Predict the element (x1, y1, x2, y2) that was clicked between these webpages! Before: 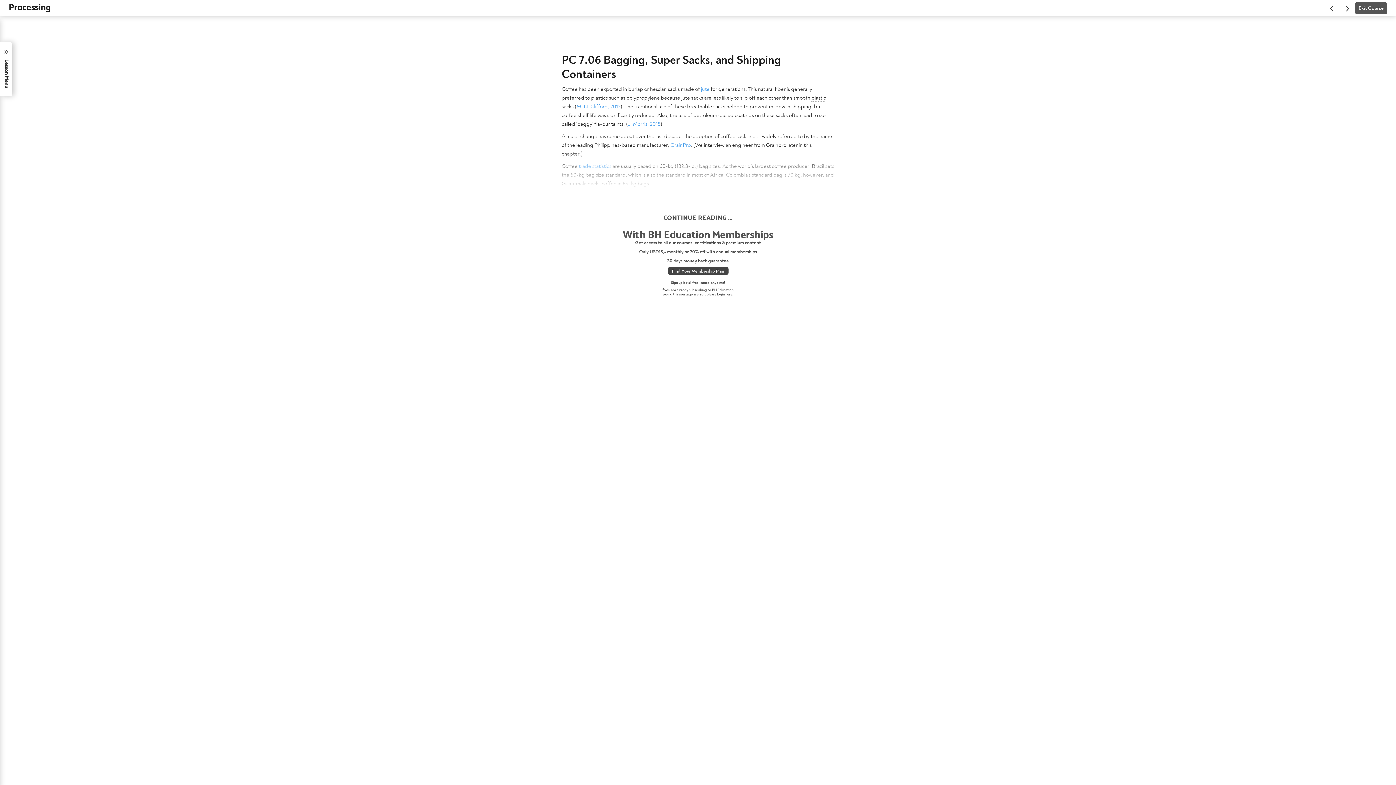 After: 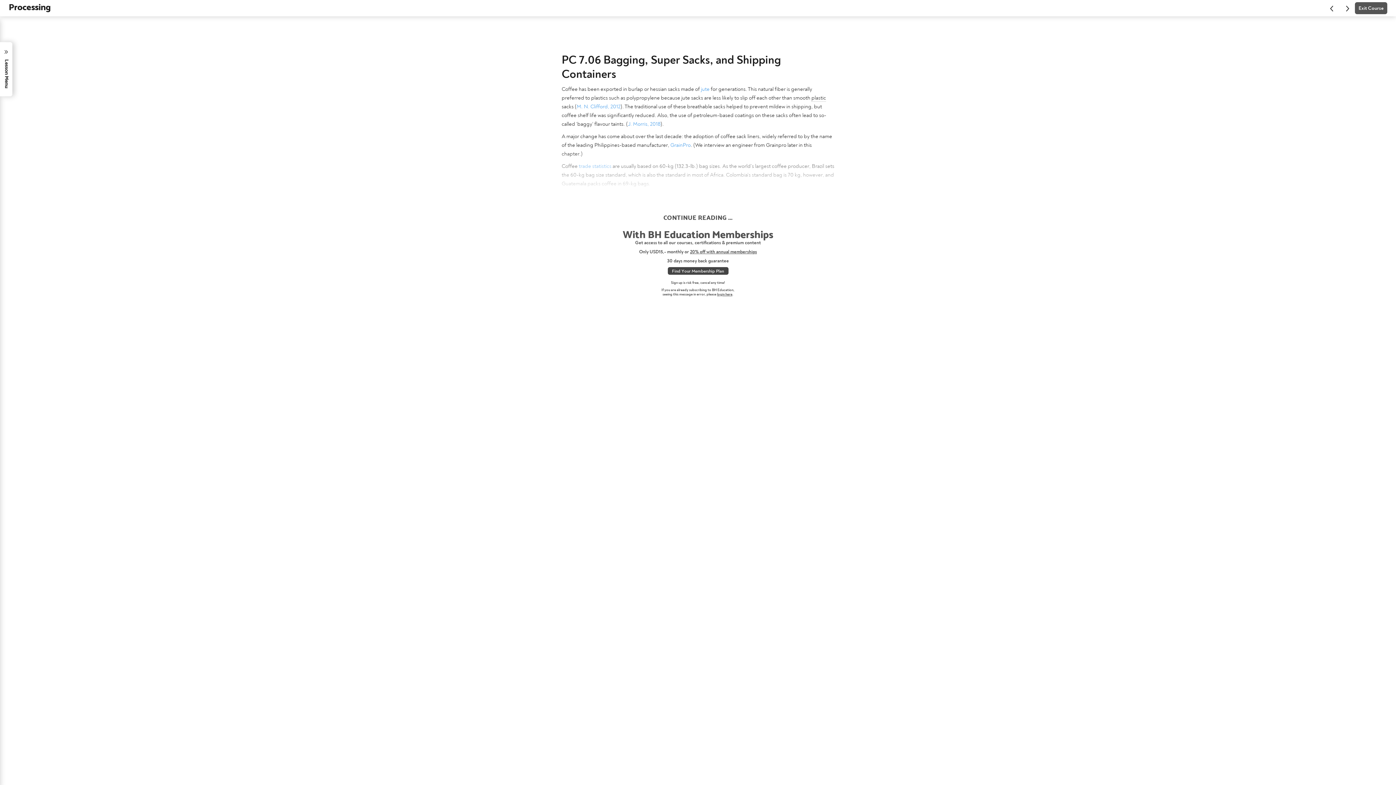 Action: label: J. Morris, 2018 bbox: (628, 120, 660, 127)